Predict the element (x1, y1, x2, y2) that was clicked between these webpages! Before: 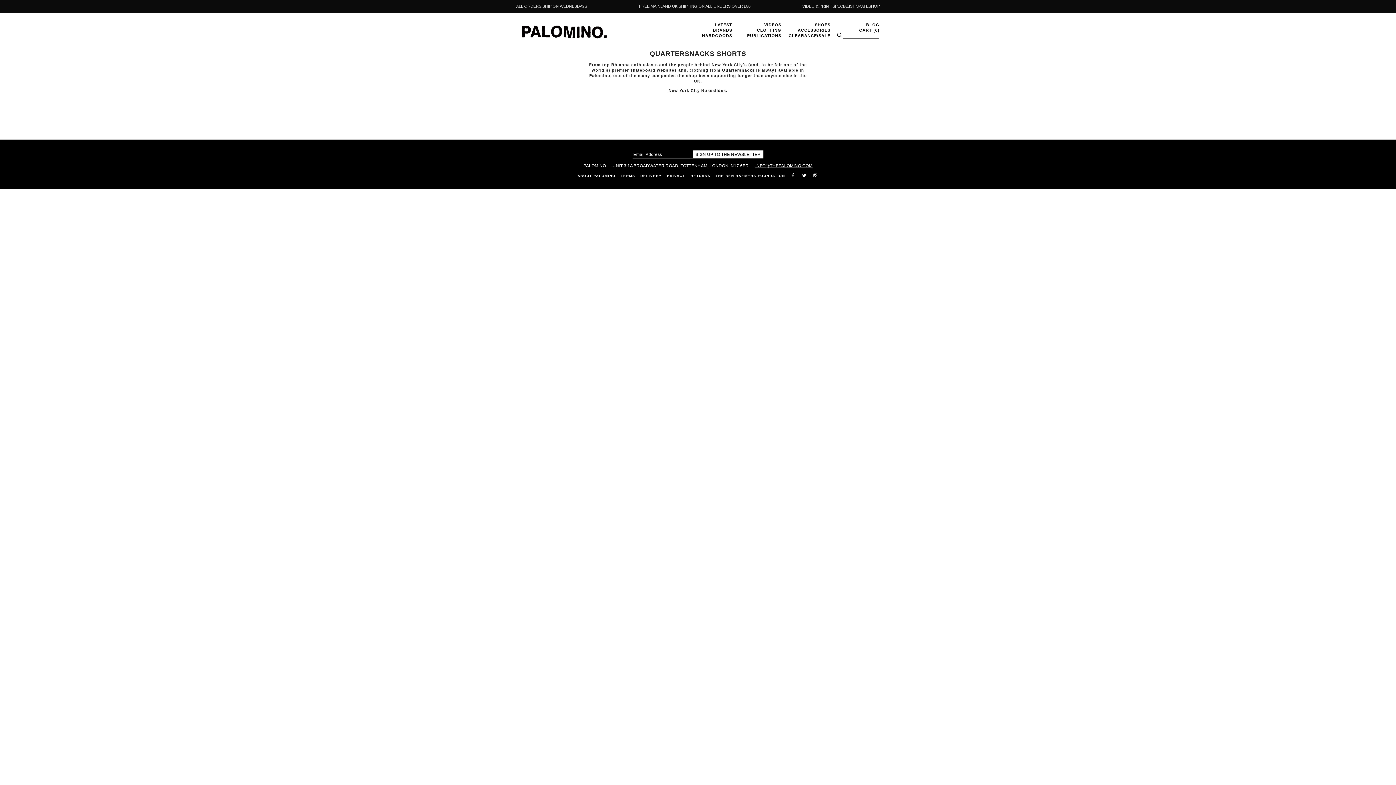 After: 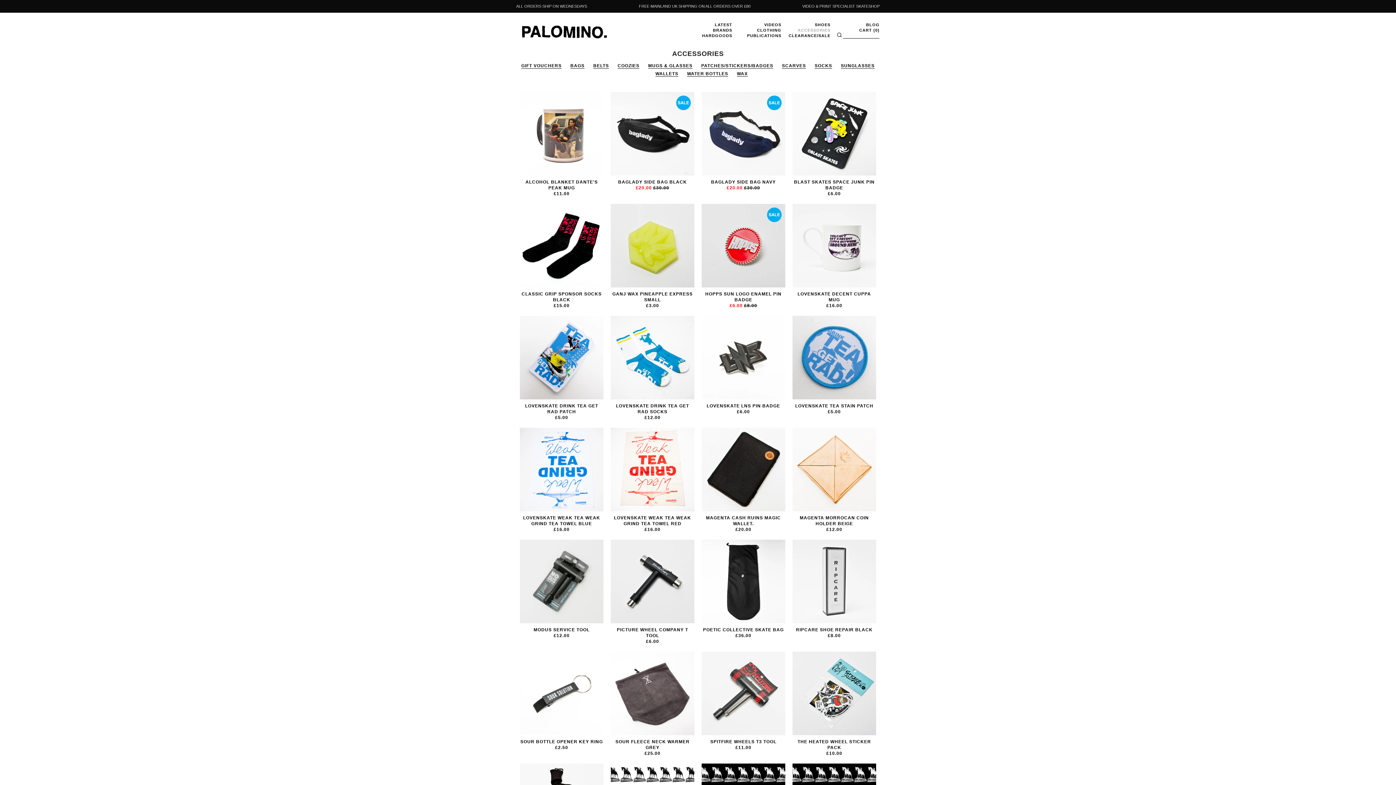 Action: label: ACCESSORIES bbox: (785, 27, 830, 33)